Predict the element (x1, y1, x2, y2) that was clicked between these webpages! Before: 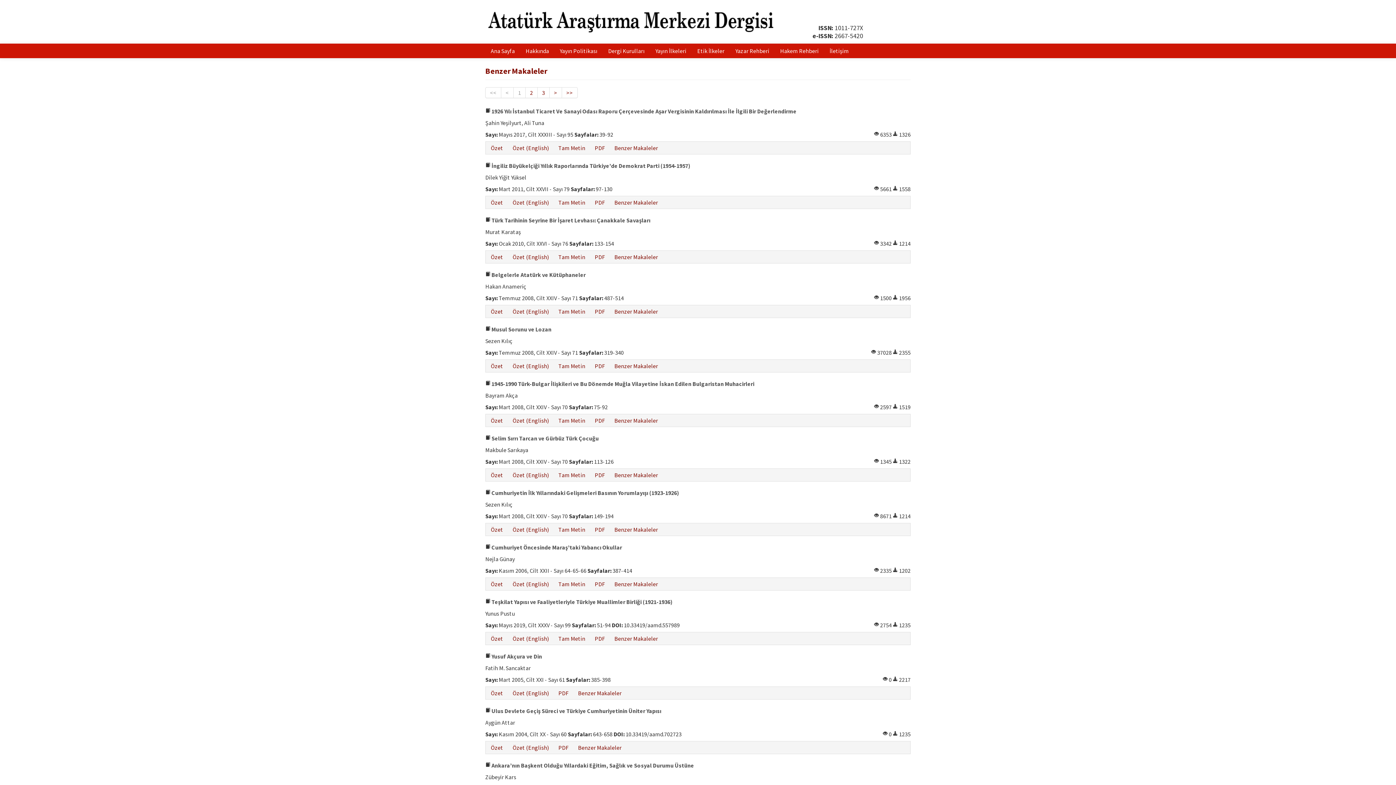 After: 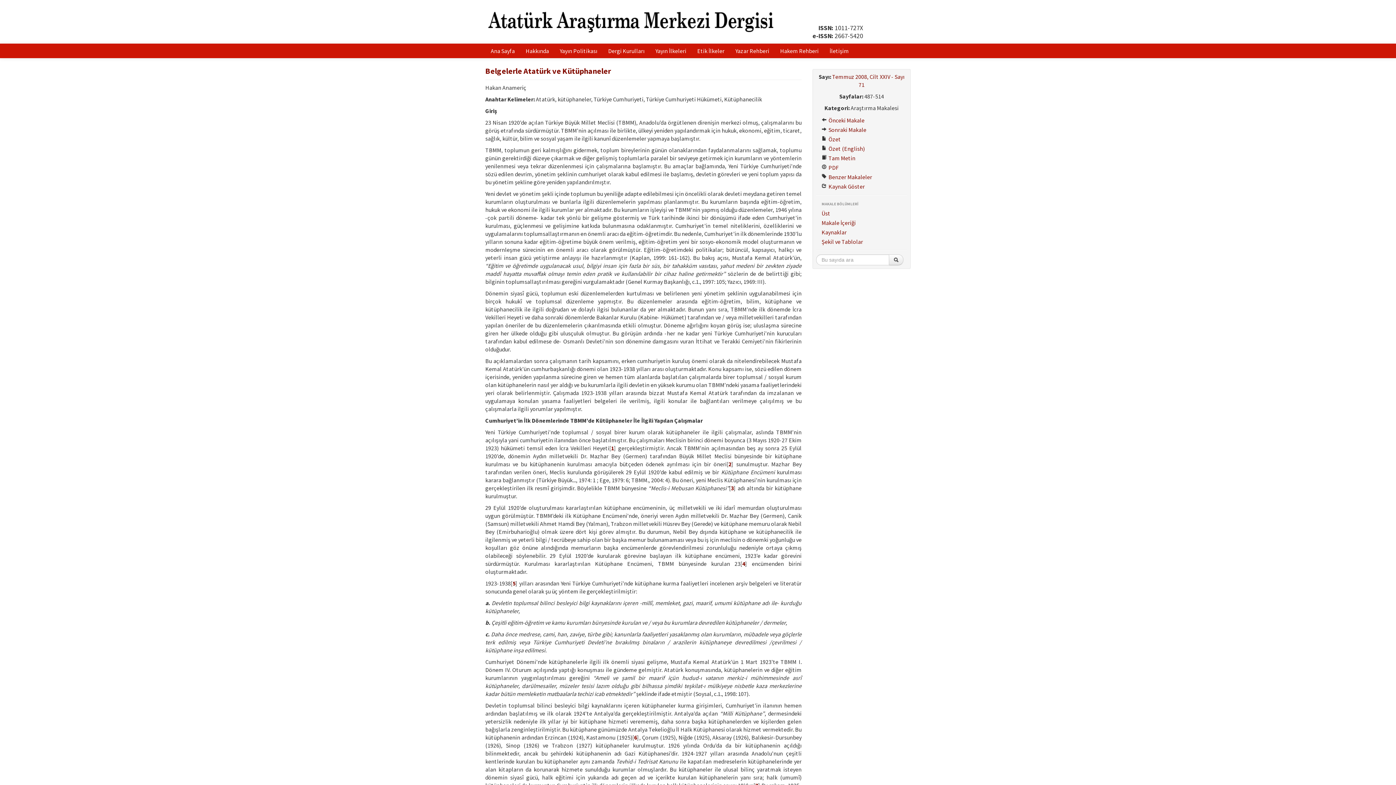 Action: label:  Belgelerle Atatürk ve Kütüphaneler bbox: (485, 271, 585, 278)